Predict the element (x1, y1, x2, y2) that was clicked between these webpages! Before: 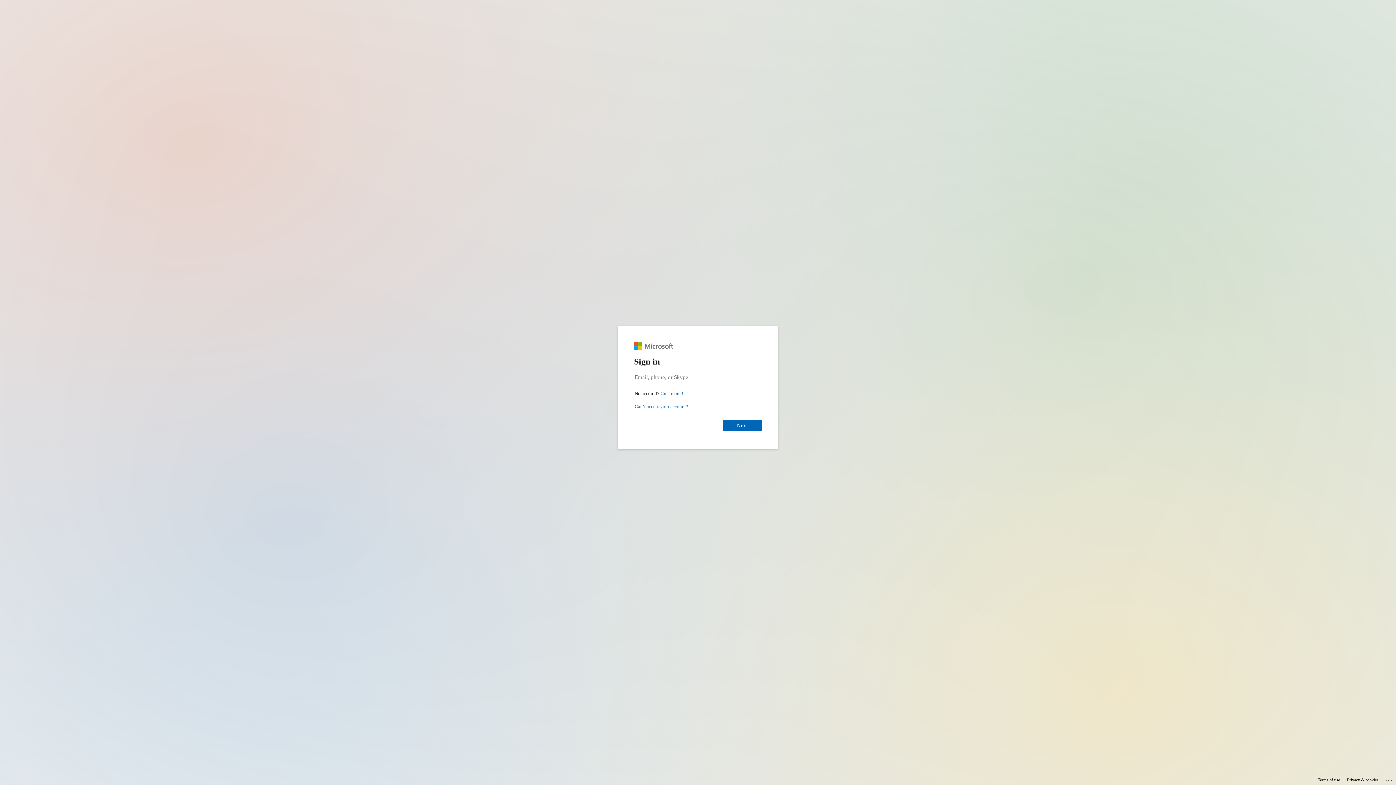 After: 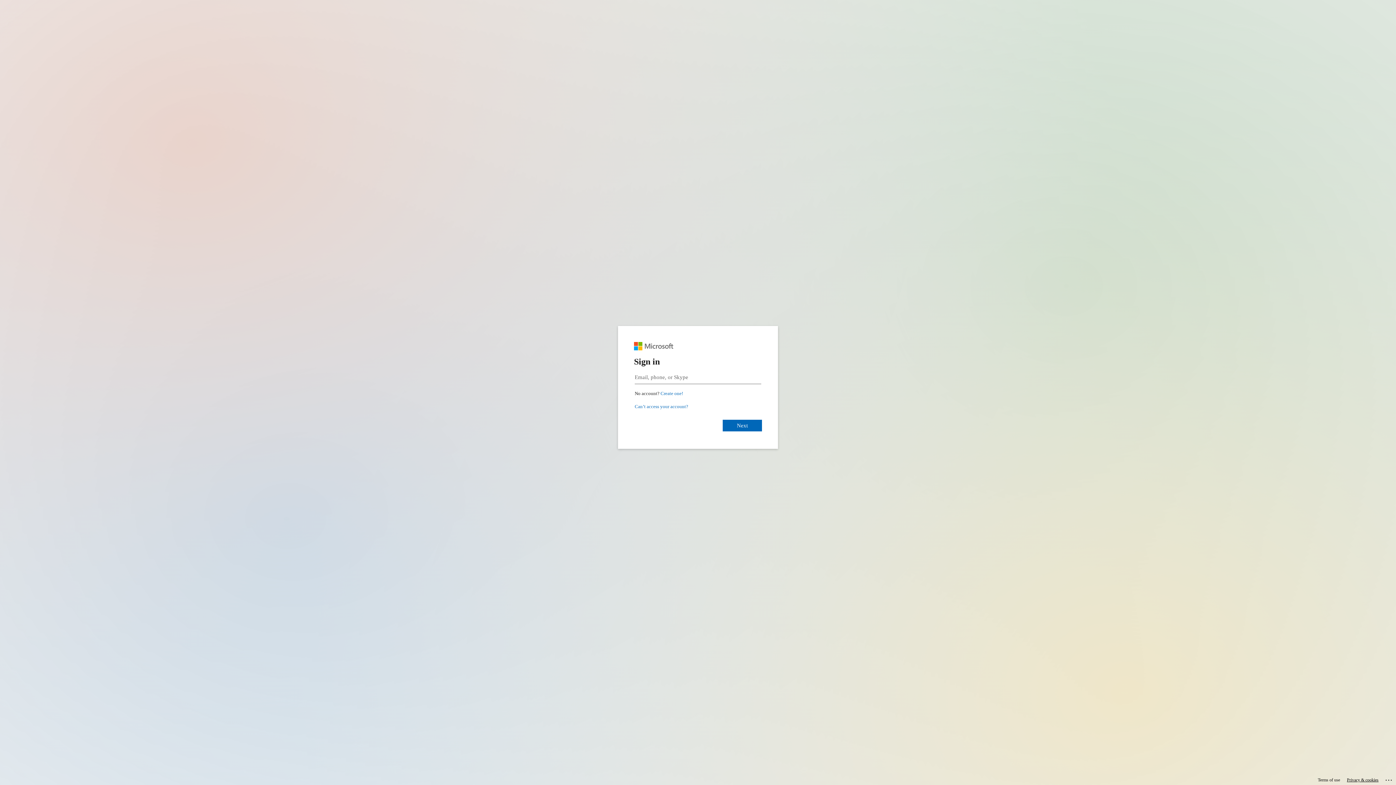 Action: label: Privacy & cookies bbox: (1347, 775, 1378, 785)